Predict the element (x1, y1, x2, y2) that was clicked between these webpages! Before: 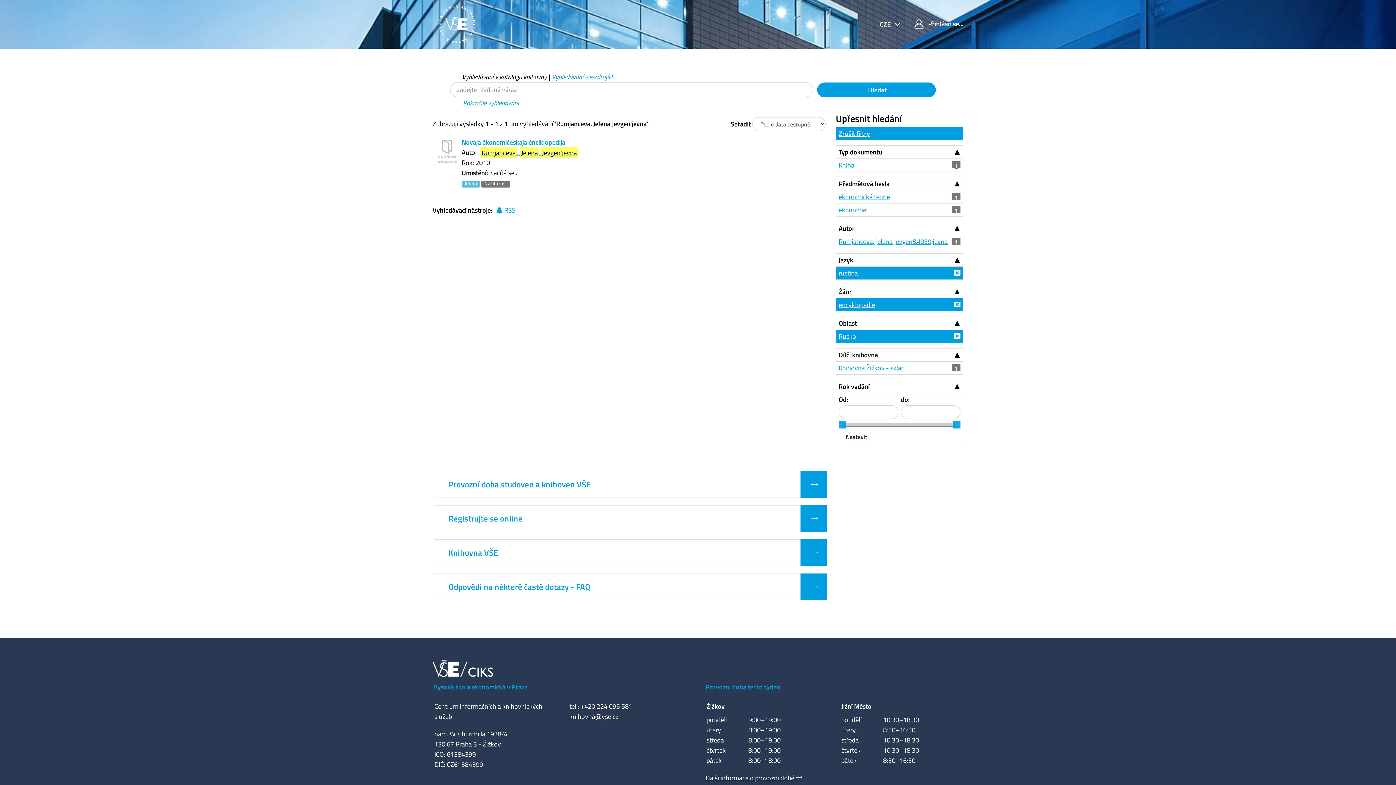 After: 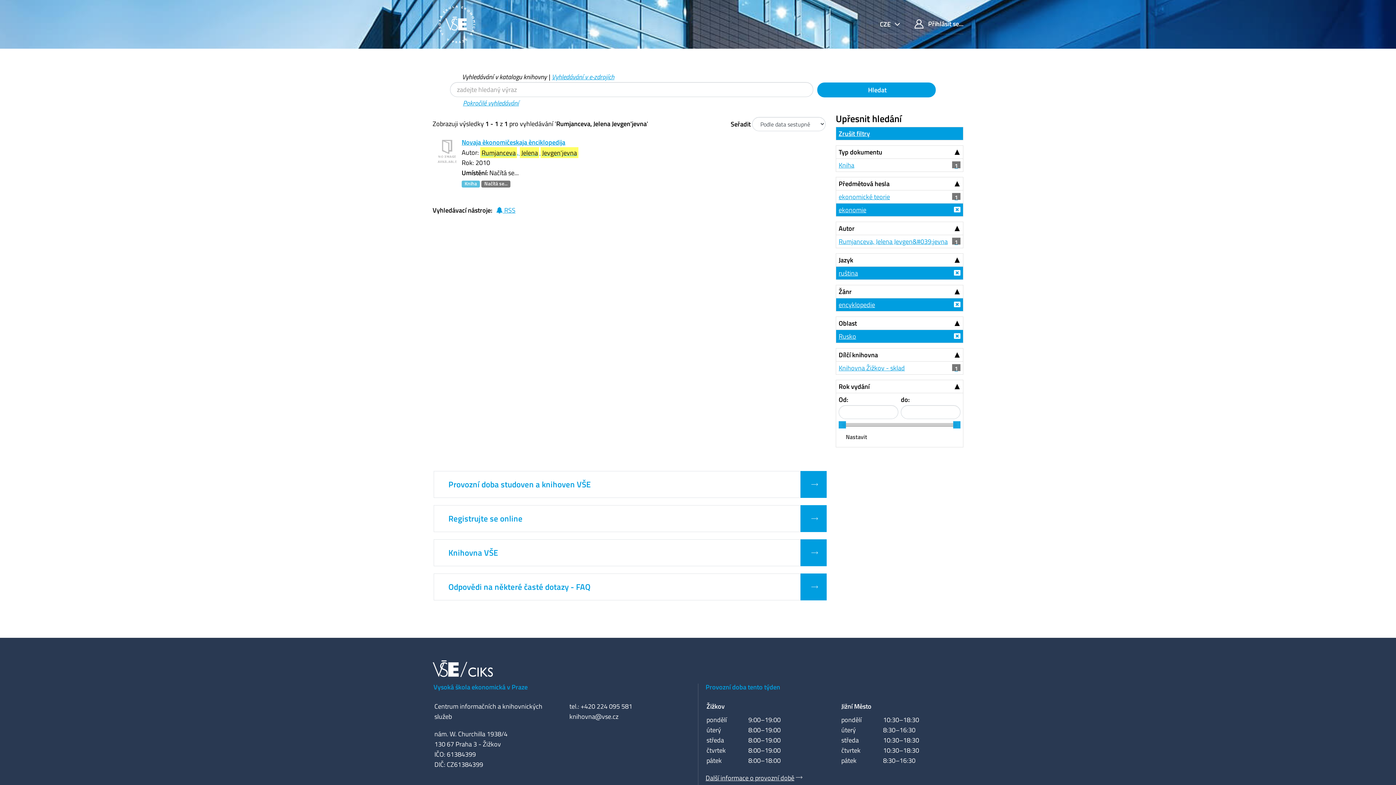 Action: bbox: (836, 203, 963, 216) label: ekonomie
1